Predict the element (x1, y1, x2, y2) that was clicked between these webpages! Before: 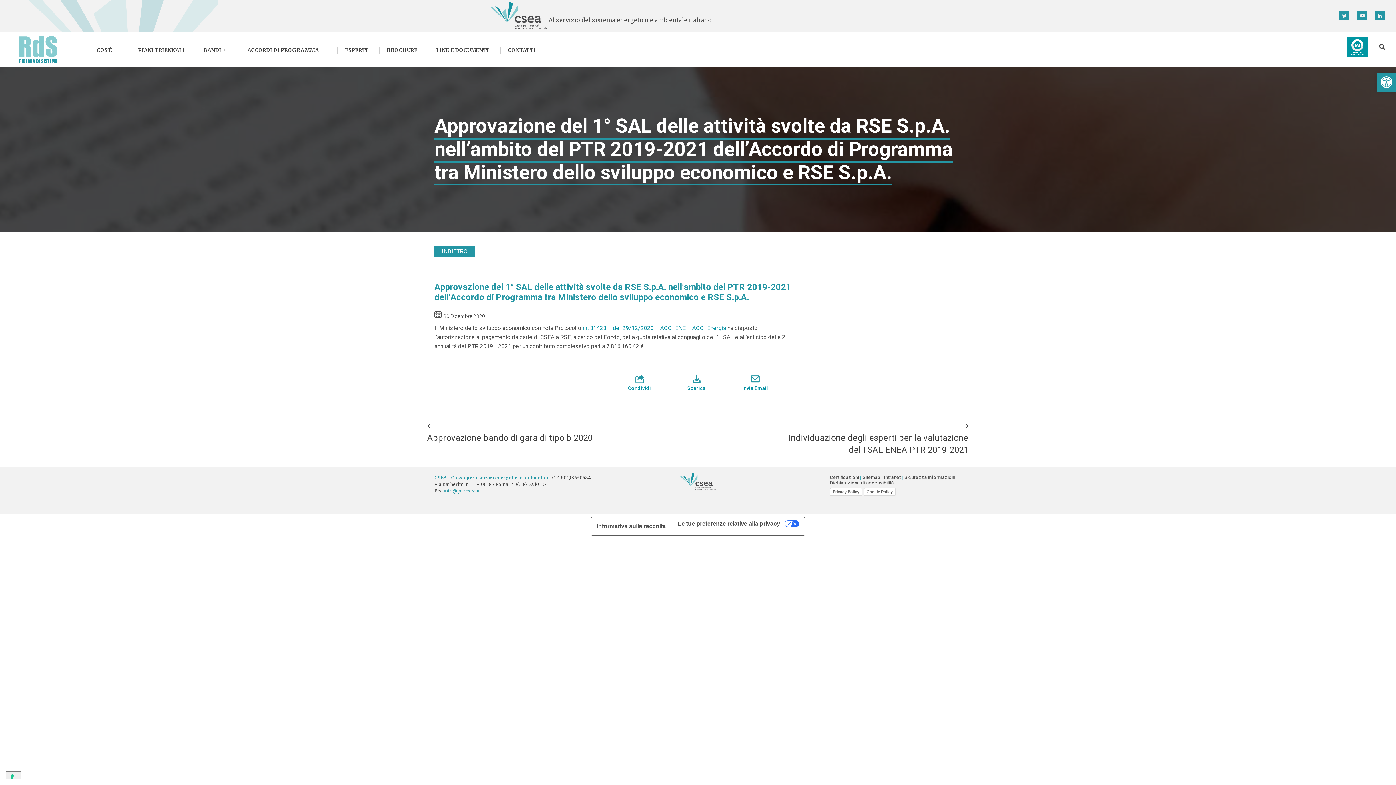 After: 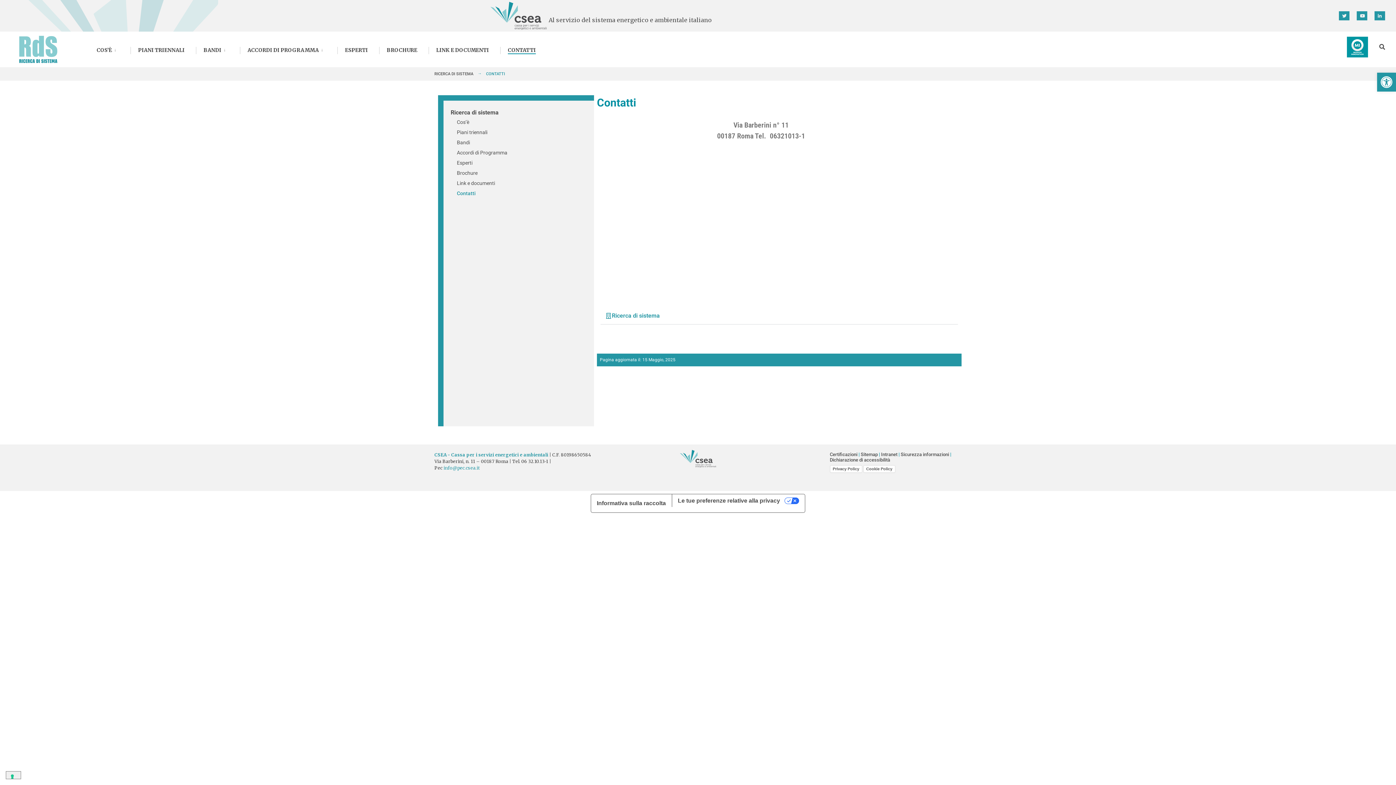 Action: label: CONTATTI bbox: (508, 42, 536, 54)